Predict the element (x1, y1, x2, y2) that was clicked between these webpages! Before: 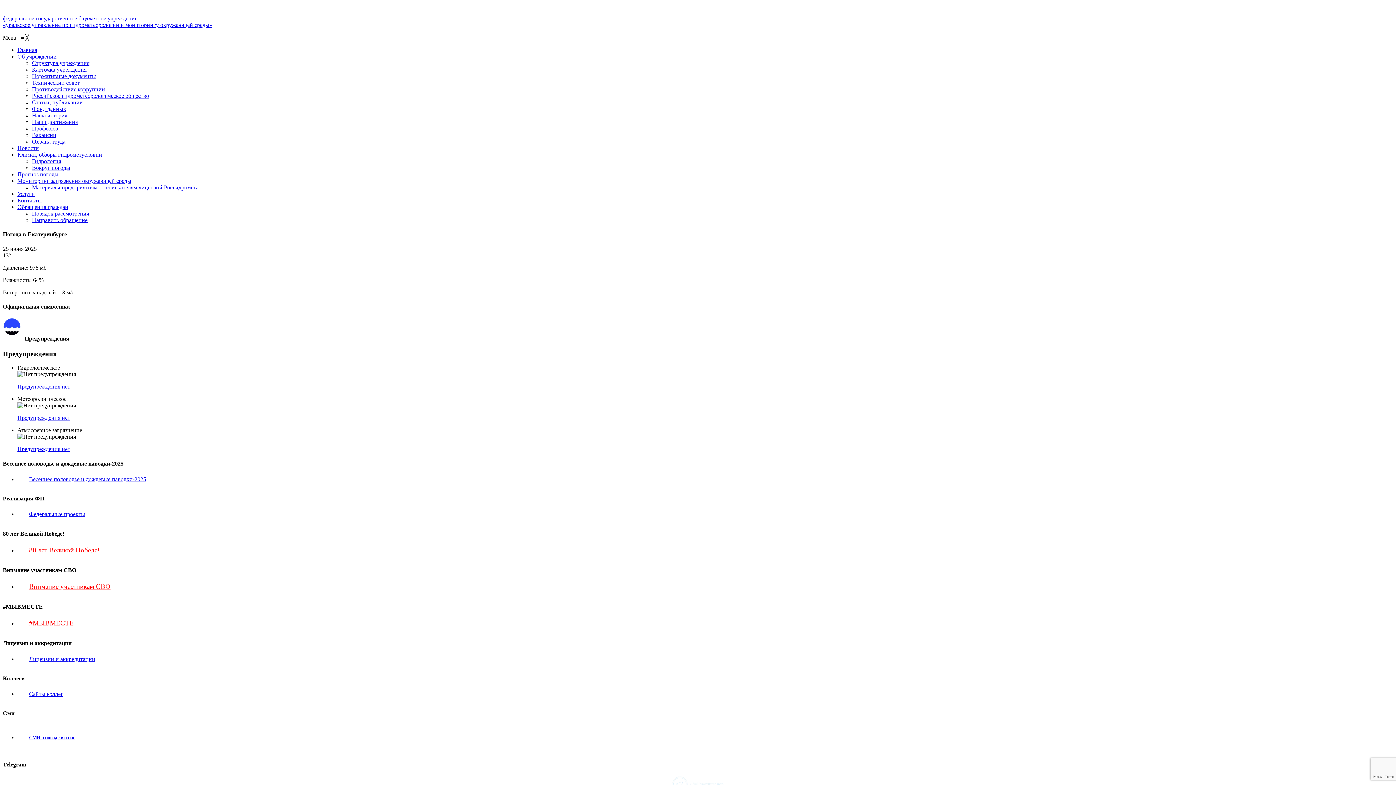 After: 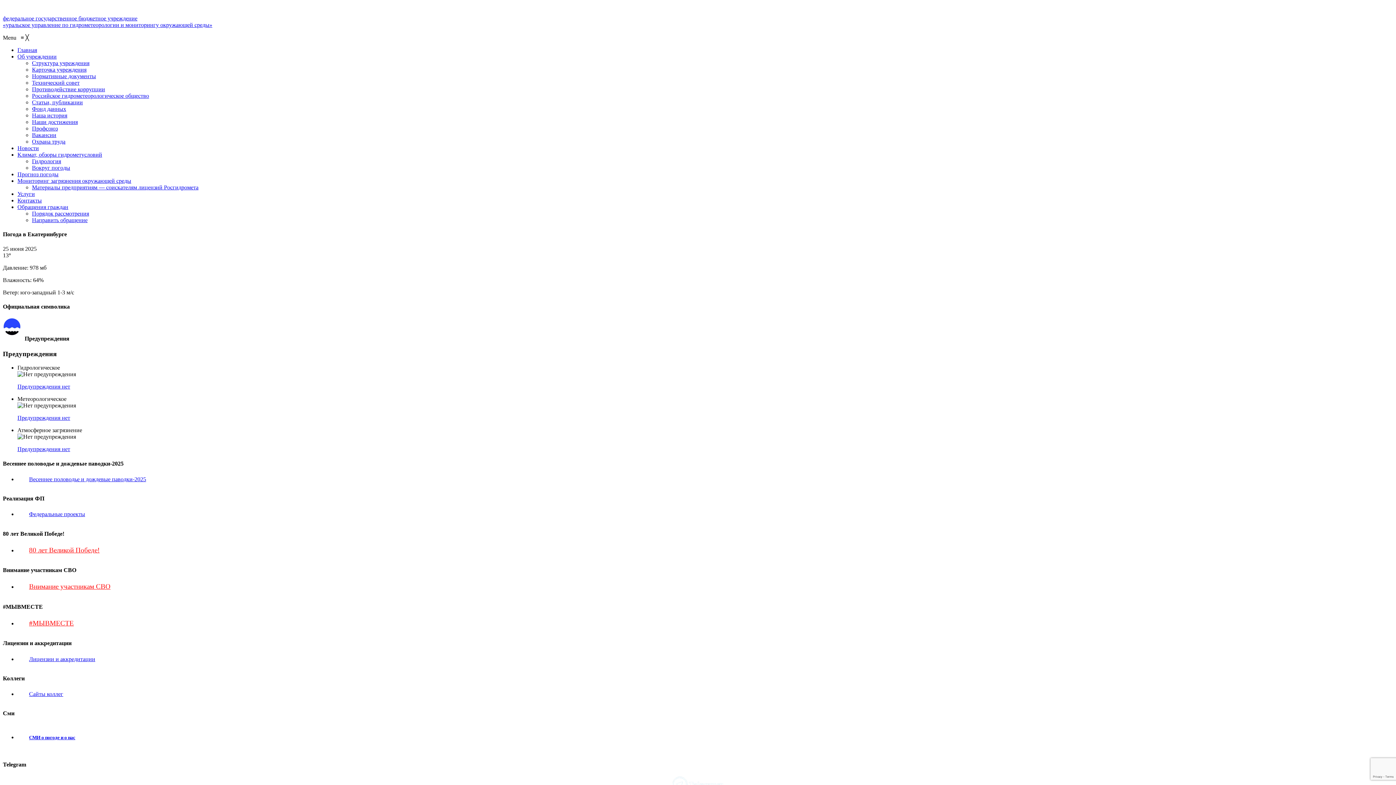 Action: bbox: (29, 546, 99, 554) label: 80 лет Великой Победе!